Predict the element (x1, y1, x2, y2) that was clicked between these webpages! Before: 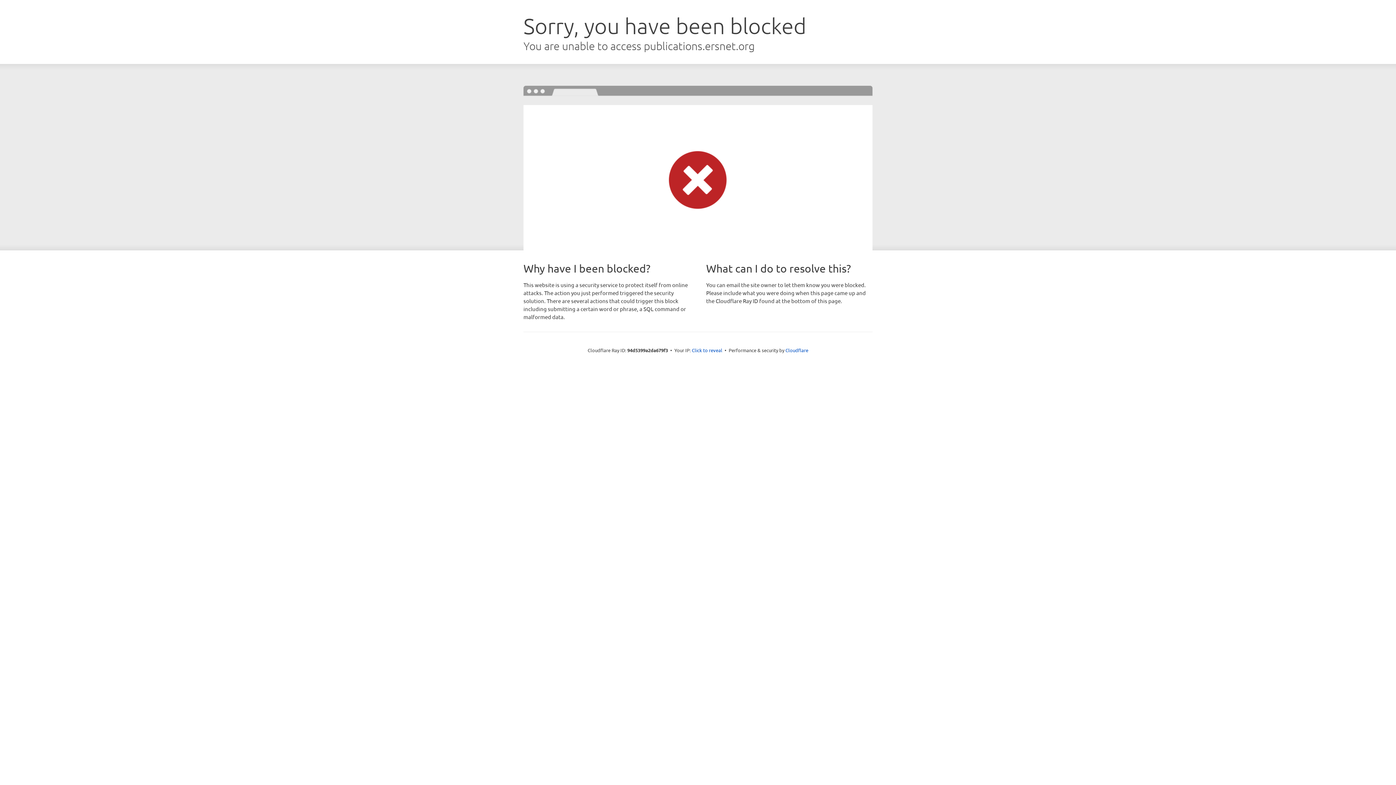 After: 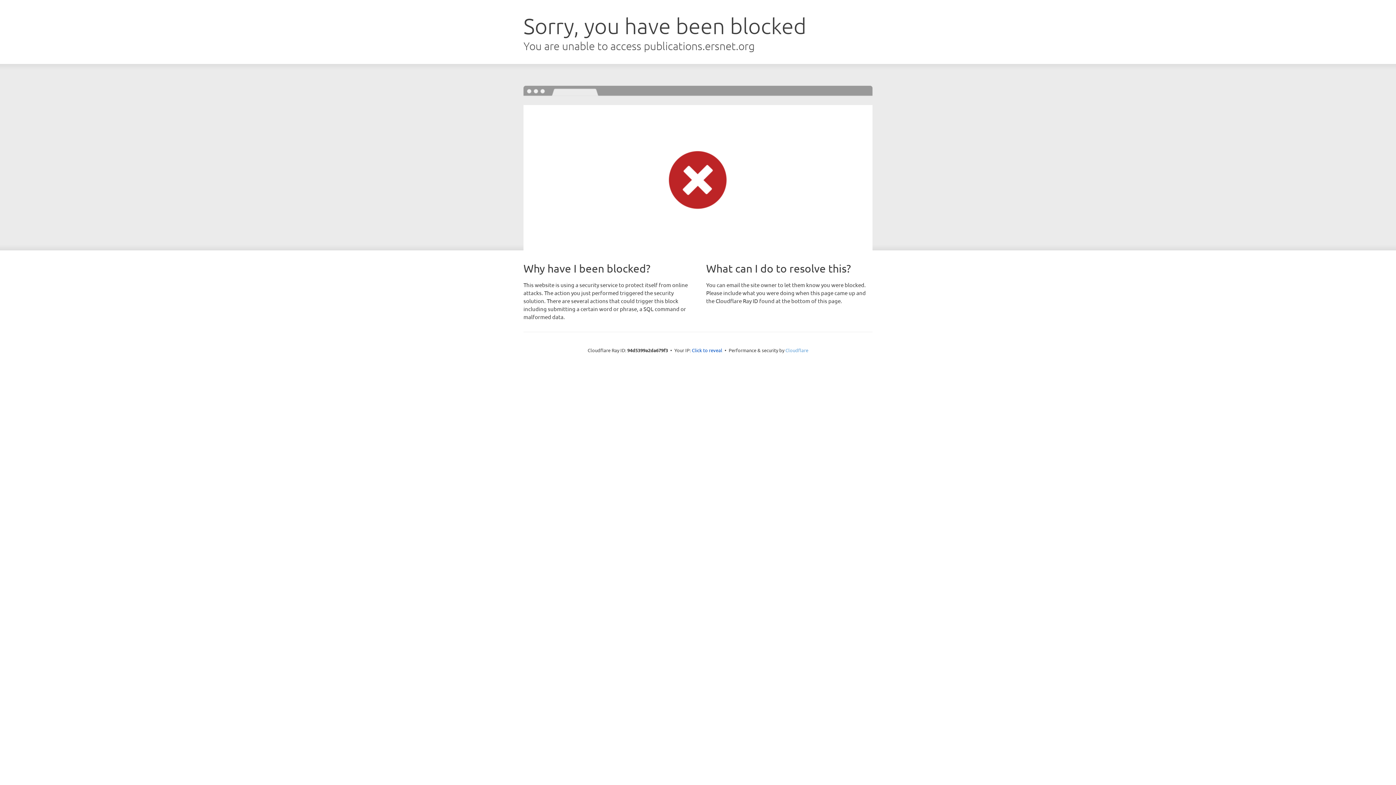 Action: bbox: (785, 347, 808, 353) label: Cloudflare